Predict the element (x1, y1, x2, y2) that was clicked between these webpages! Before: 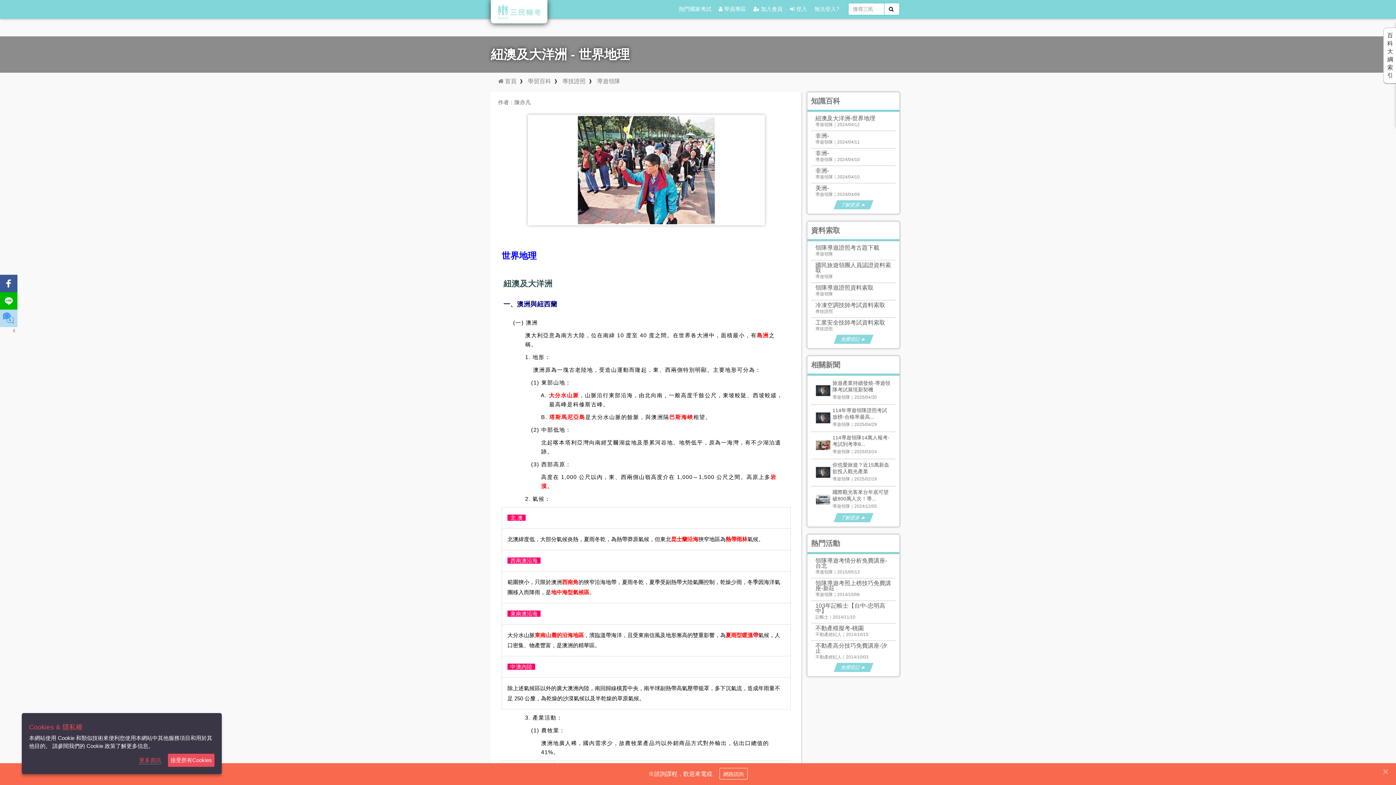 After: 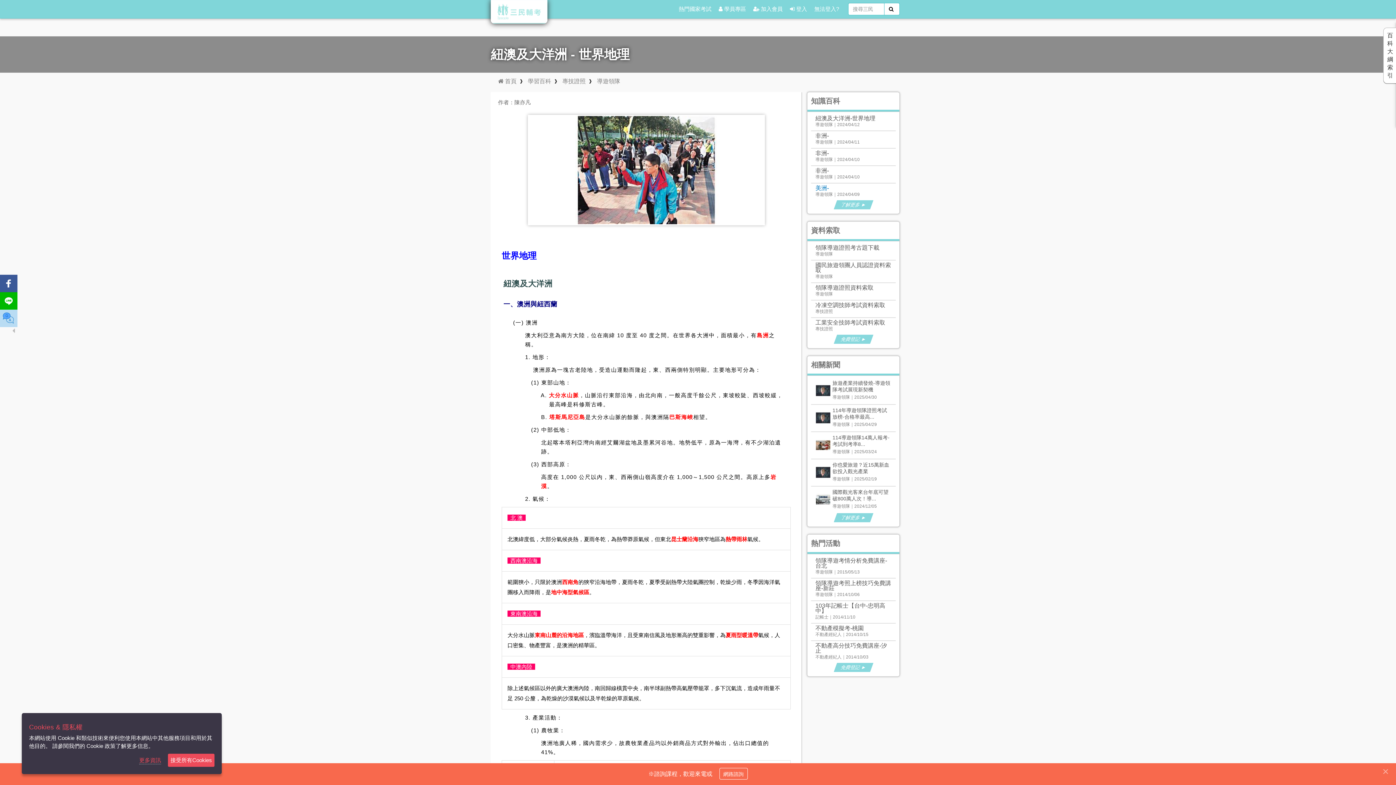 Action: bbox: (815, 185, 829, 191) label: 美洲-